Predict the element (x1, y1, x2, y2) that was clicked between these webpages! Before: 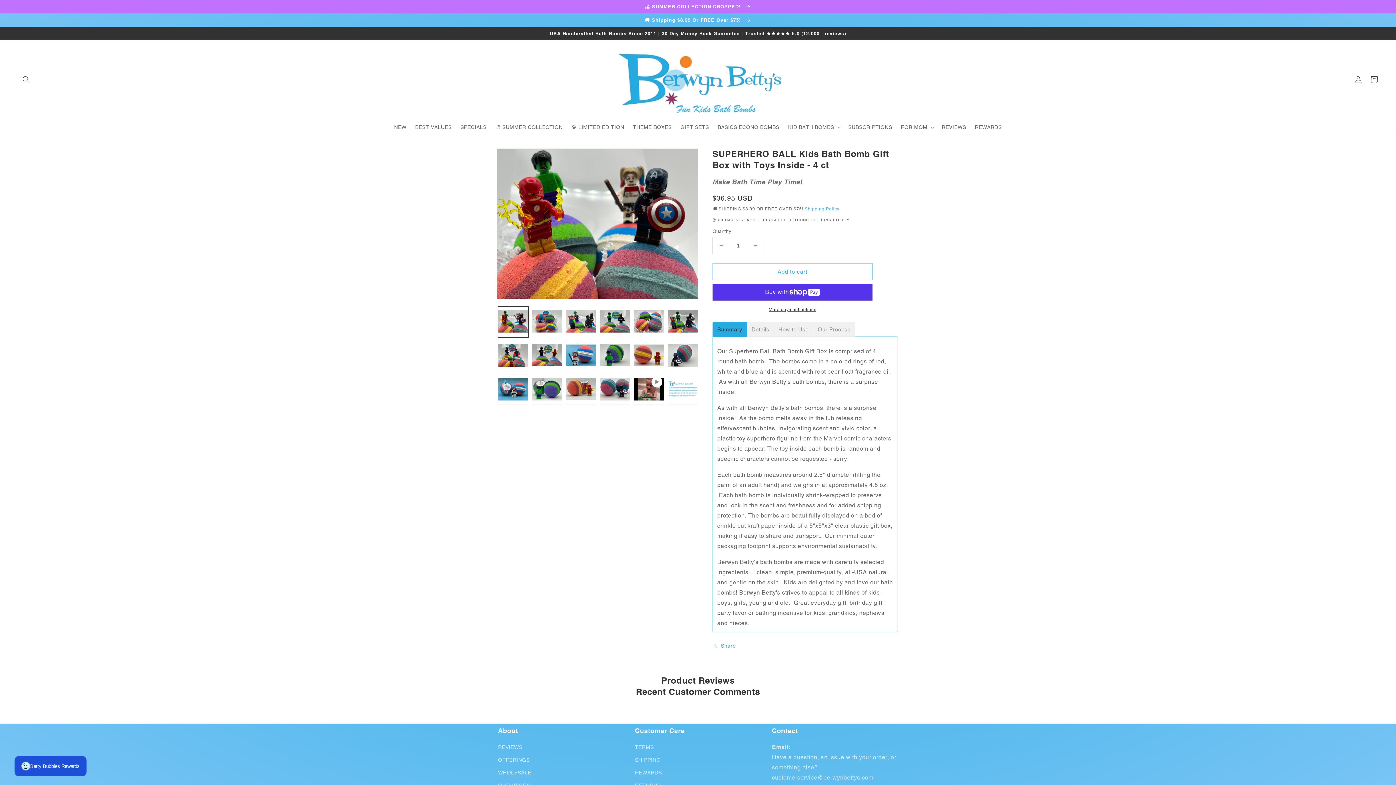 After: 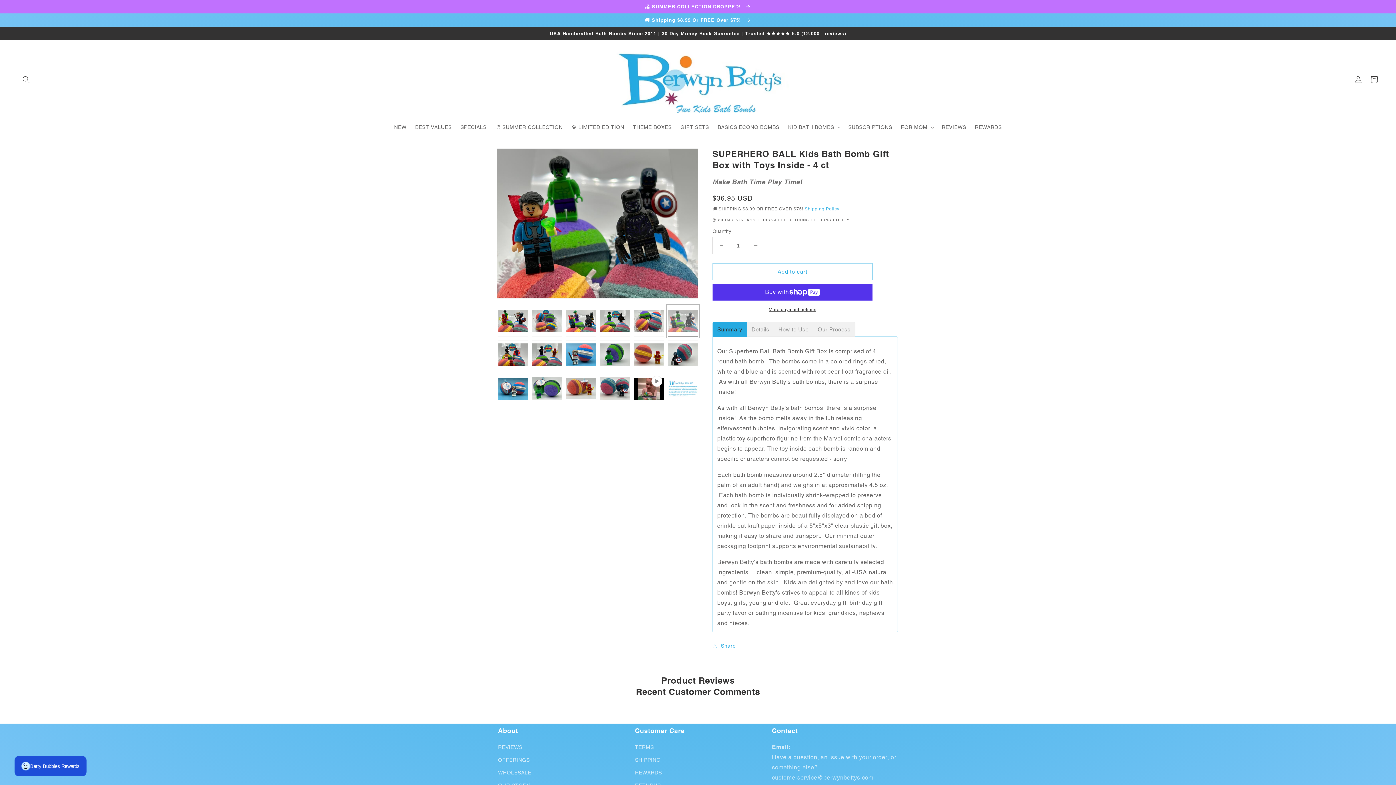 Action: bbox: (667, 307, 698, 337) label: Load image 6 in gallery view